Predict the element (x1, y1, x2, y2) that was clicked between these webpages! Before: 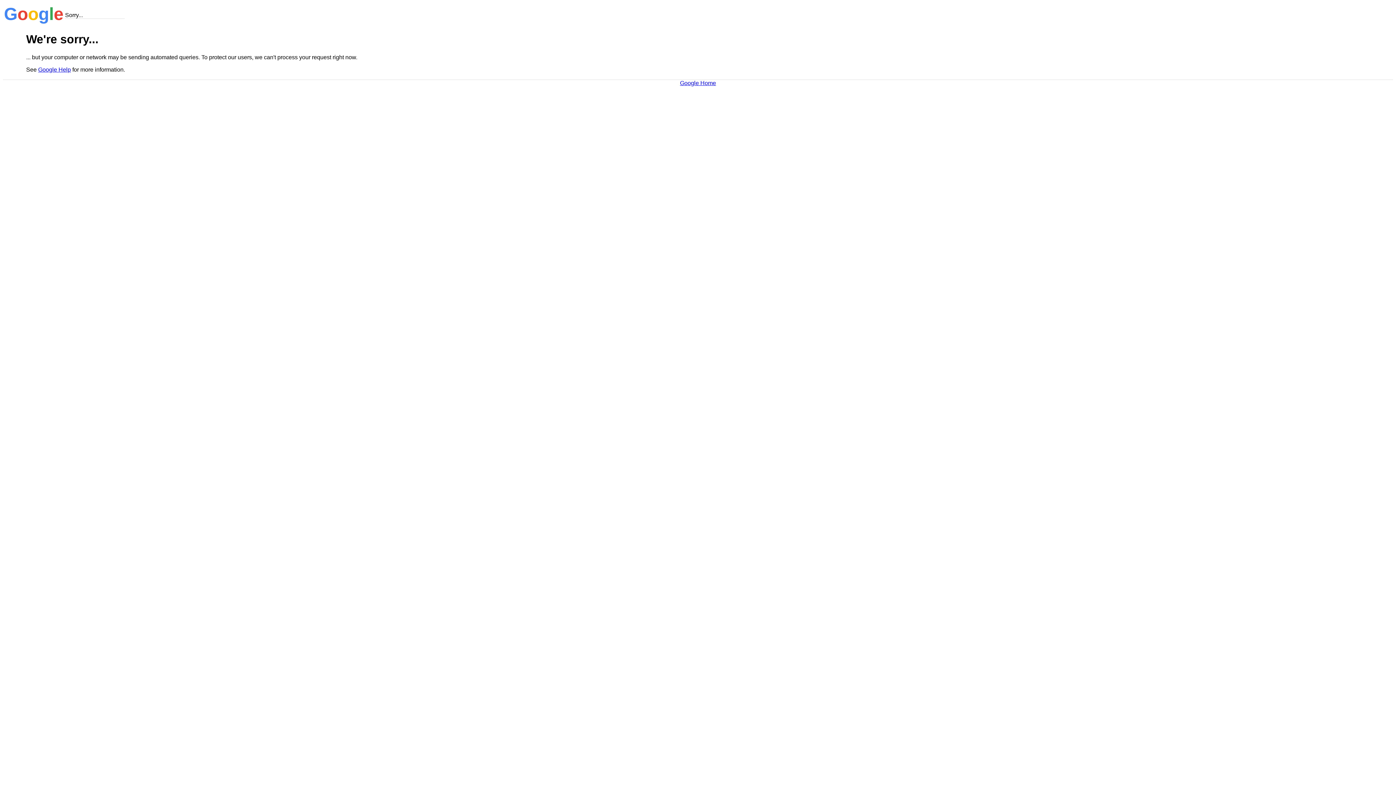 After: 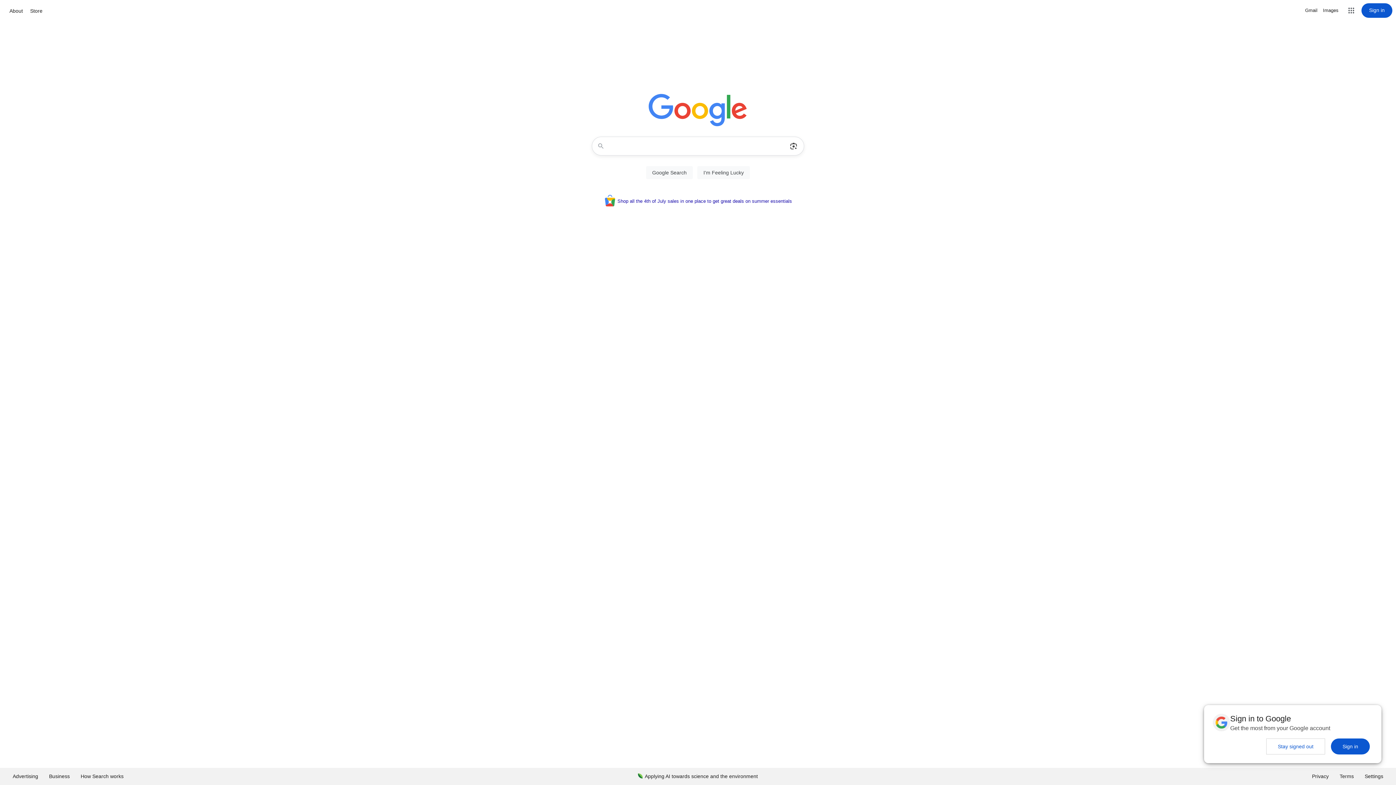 Action: label: Google Home bbox: (680, 79, 716, 86)